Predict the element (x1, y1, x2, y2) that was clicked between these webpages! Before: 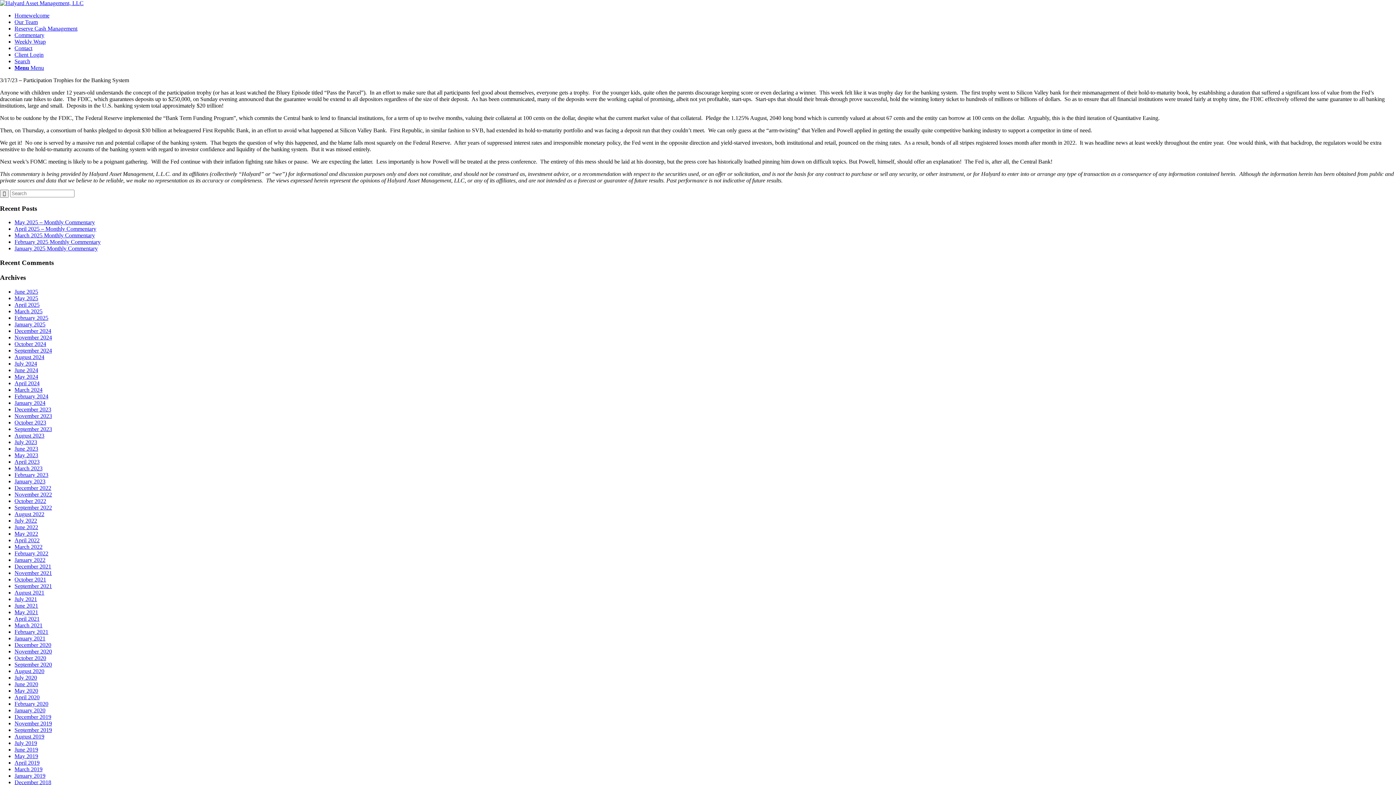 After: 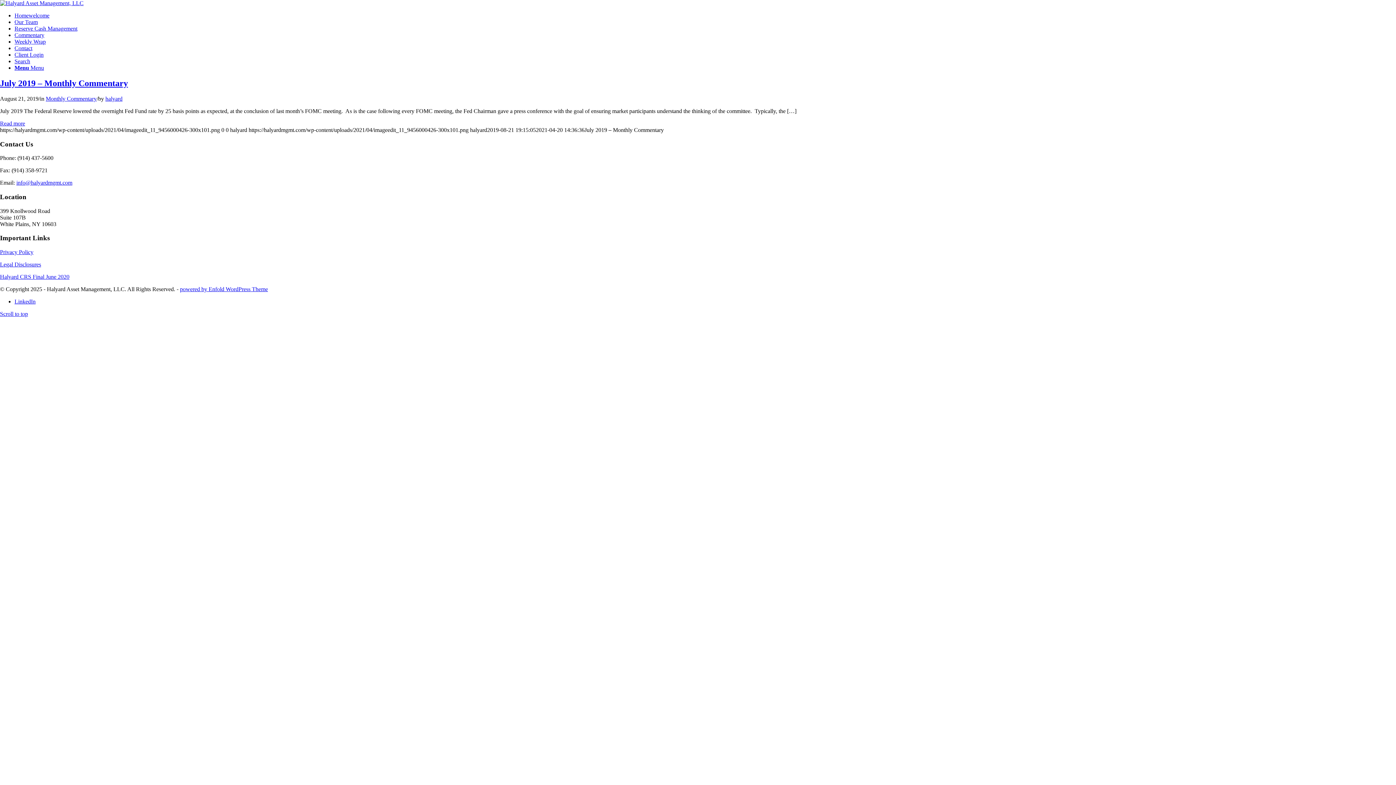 Action: bbox: (14, 733, 44, 739) label: August 2019